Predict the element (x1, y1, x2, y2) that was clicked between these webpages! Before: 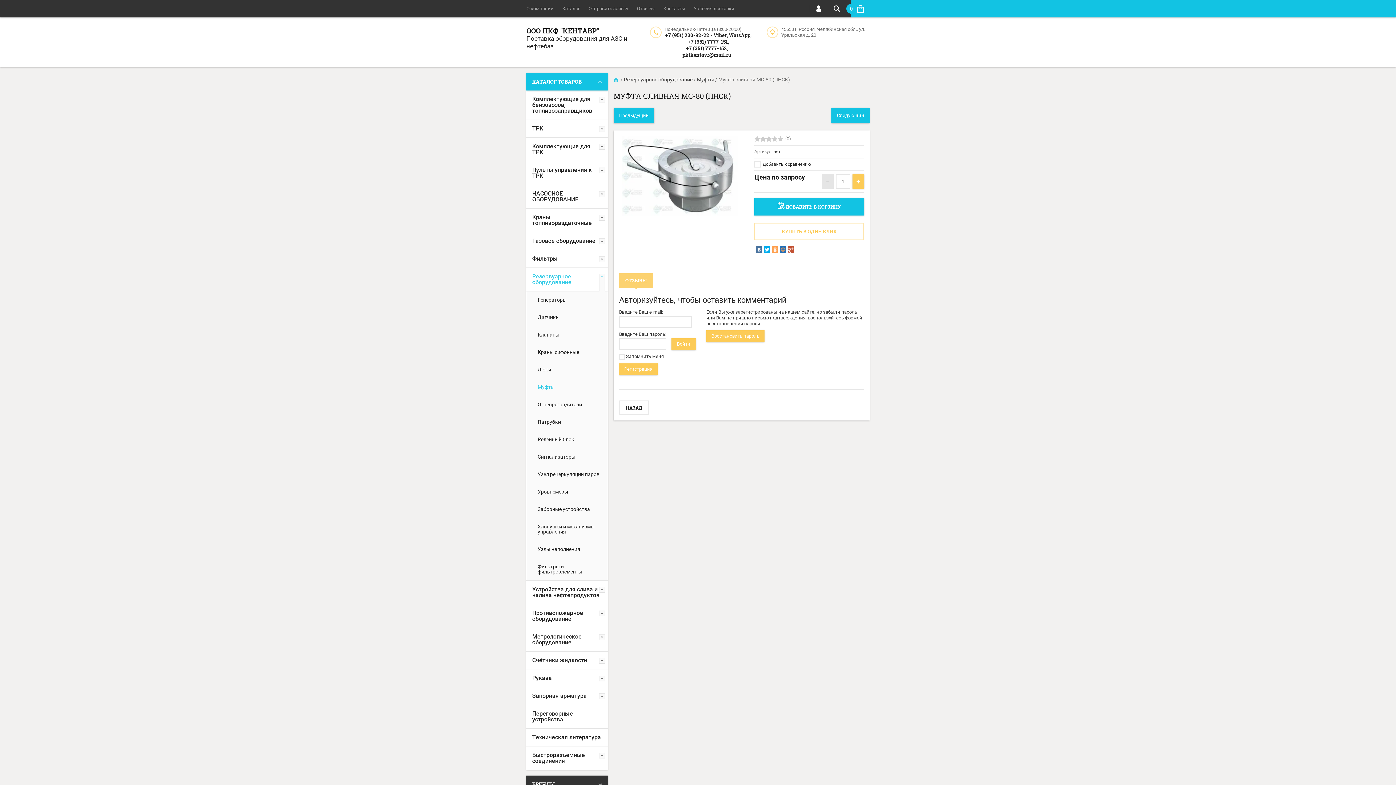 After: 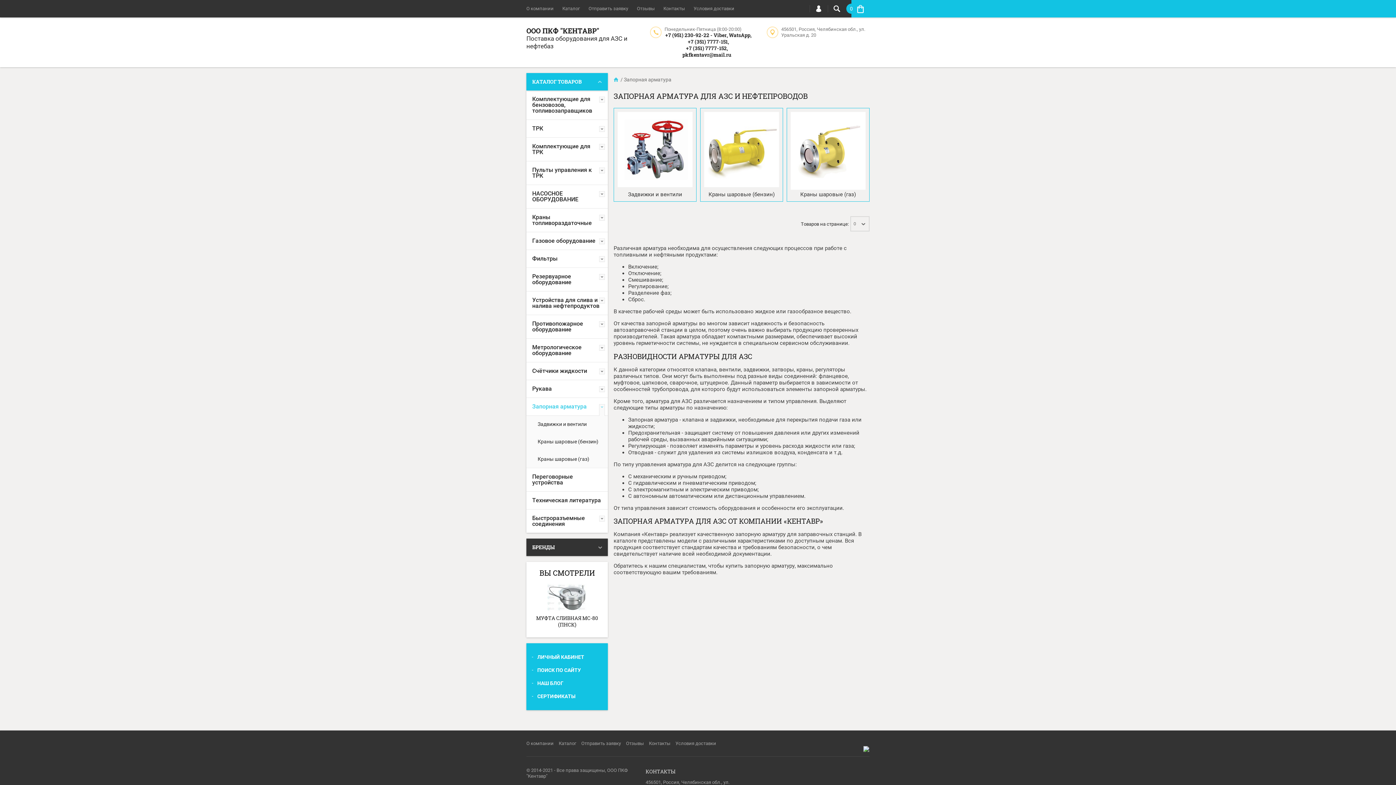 Action: label: Запорная арматура bbox: (526, 687, 608, 705)